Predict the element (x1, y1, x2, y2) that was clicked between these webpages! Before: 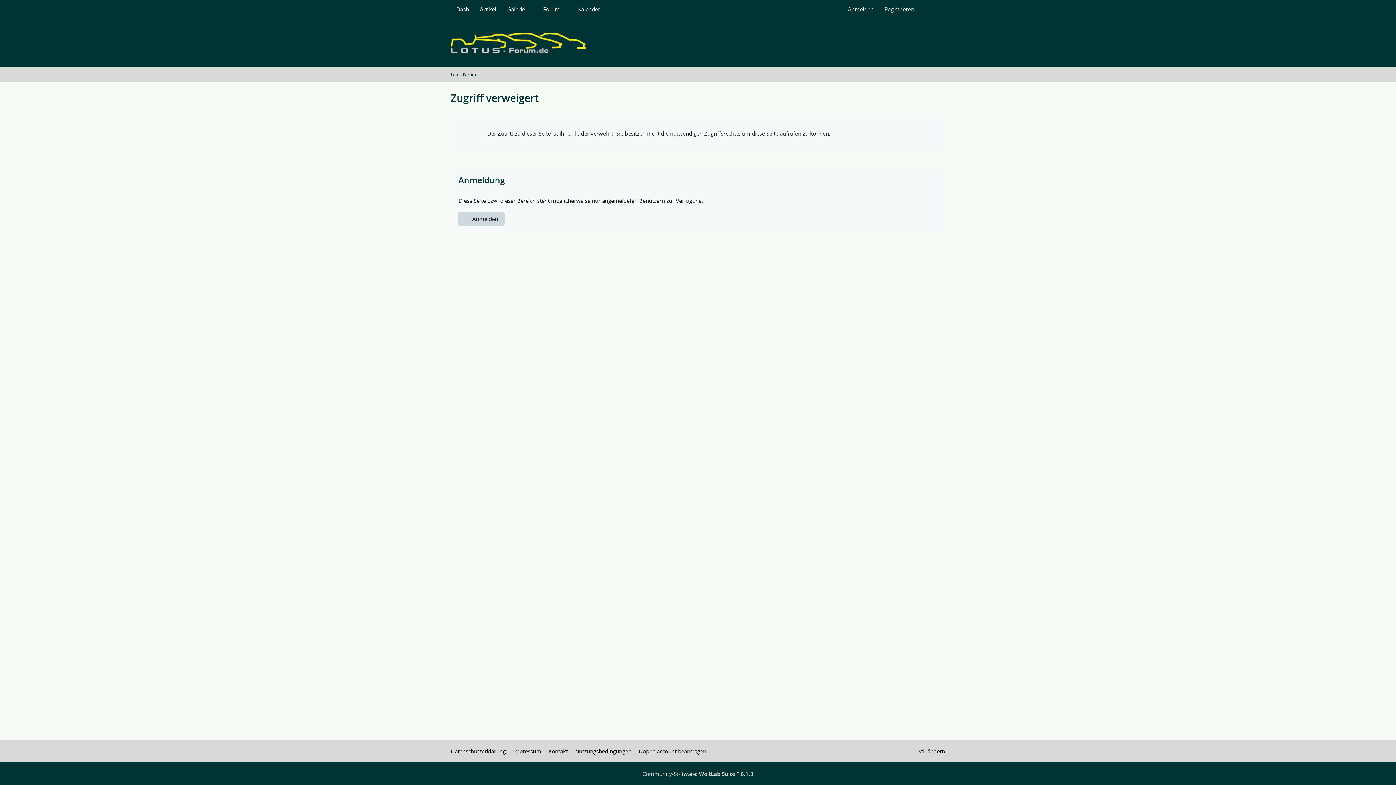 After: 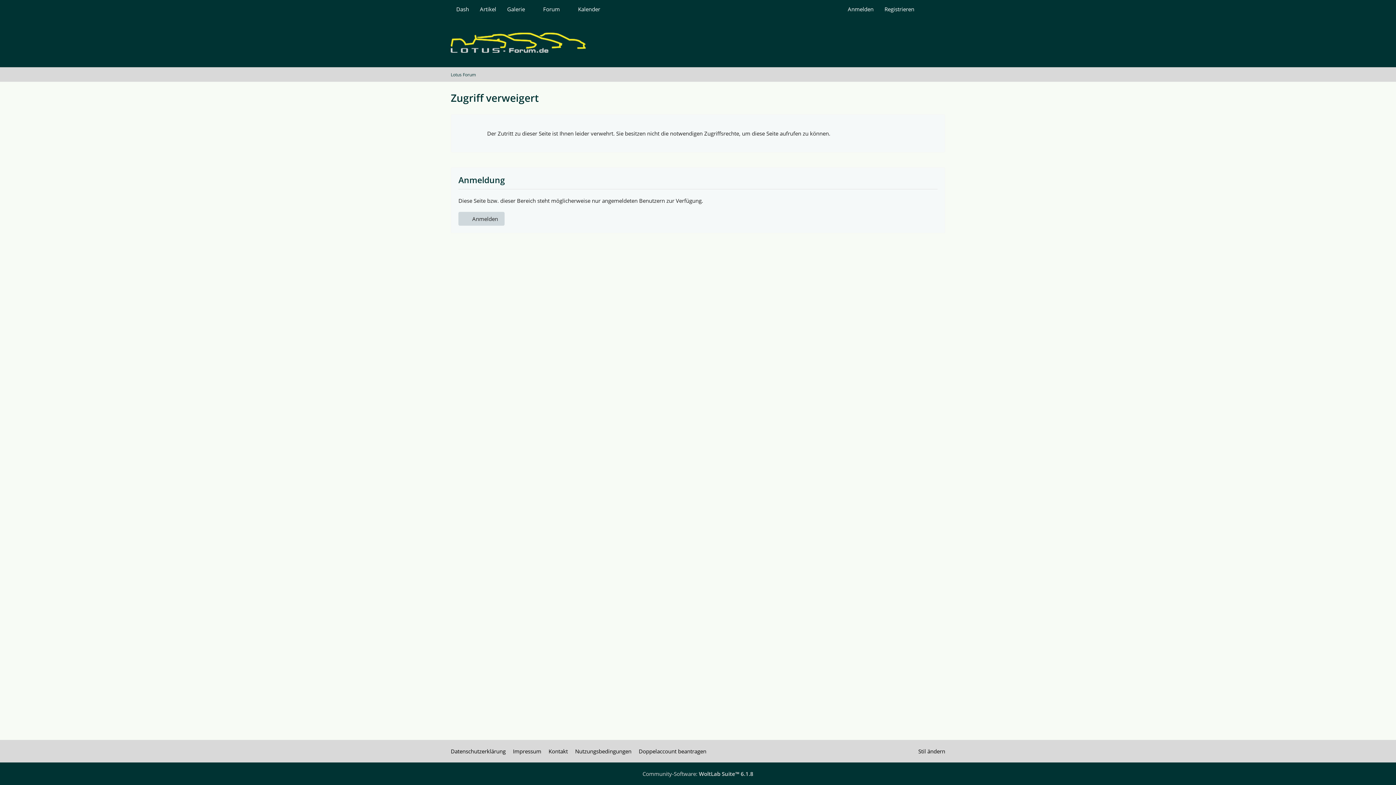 Action: bbox: (638, 748, 706, 755) label: Doppelaccount beantragen